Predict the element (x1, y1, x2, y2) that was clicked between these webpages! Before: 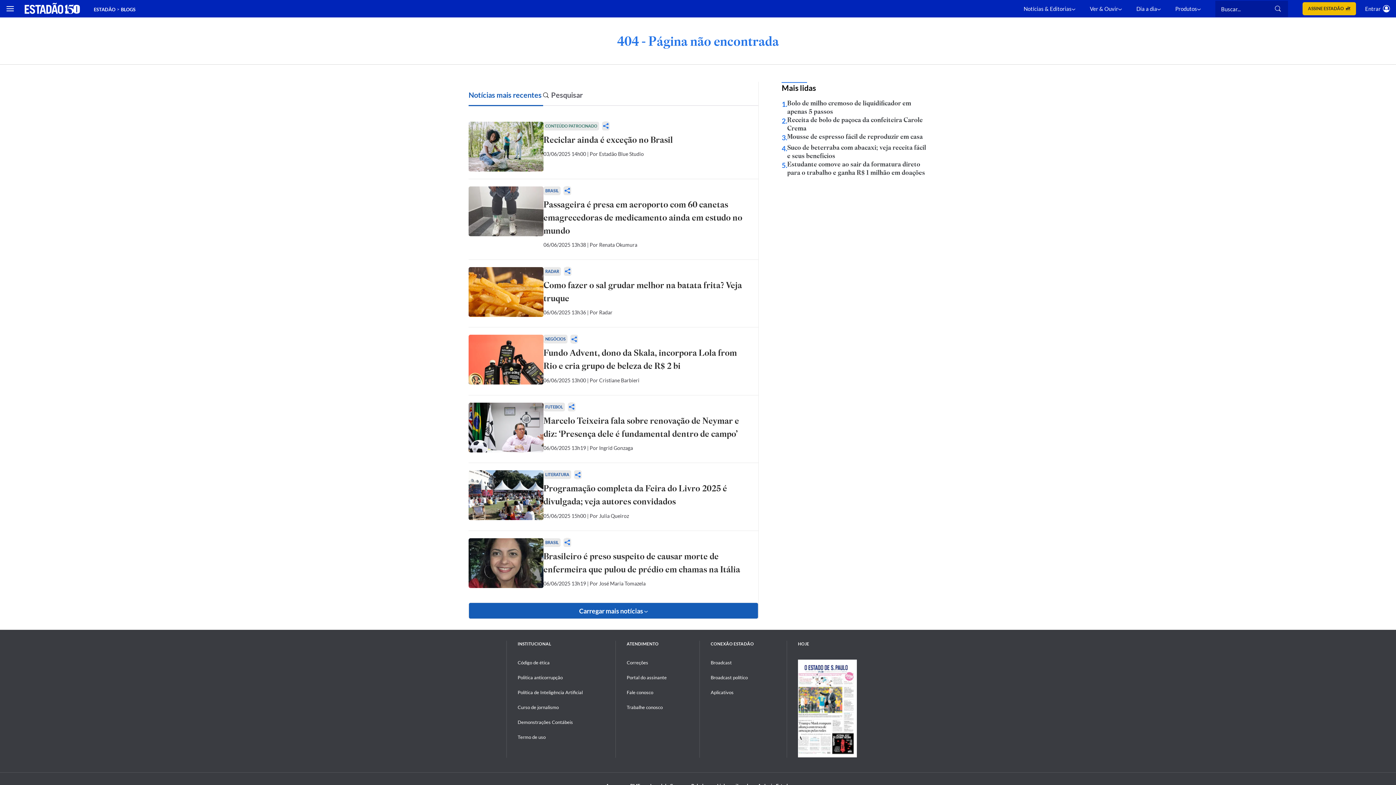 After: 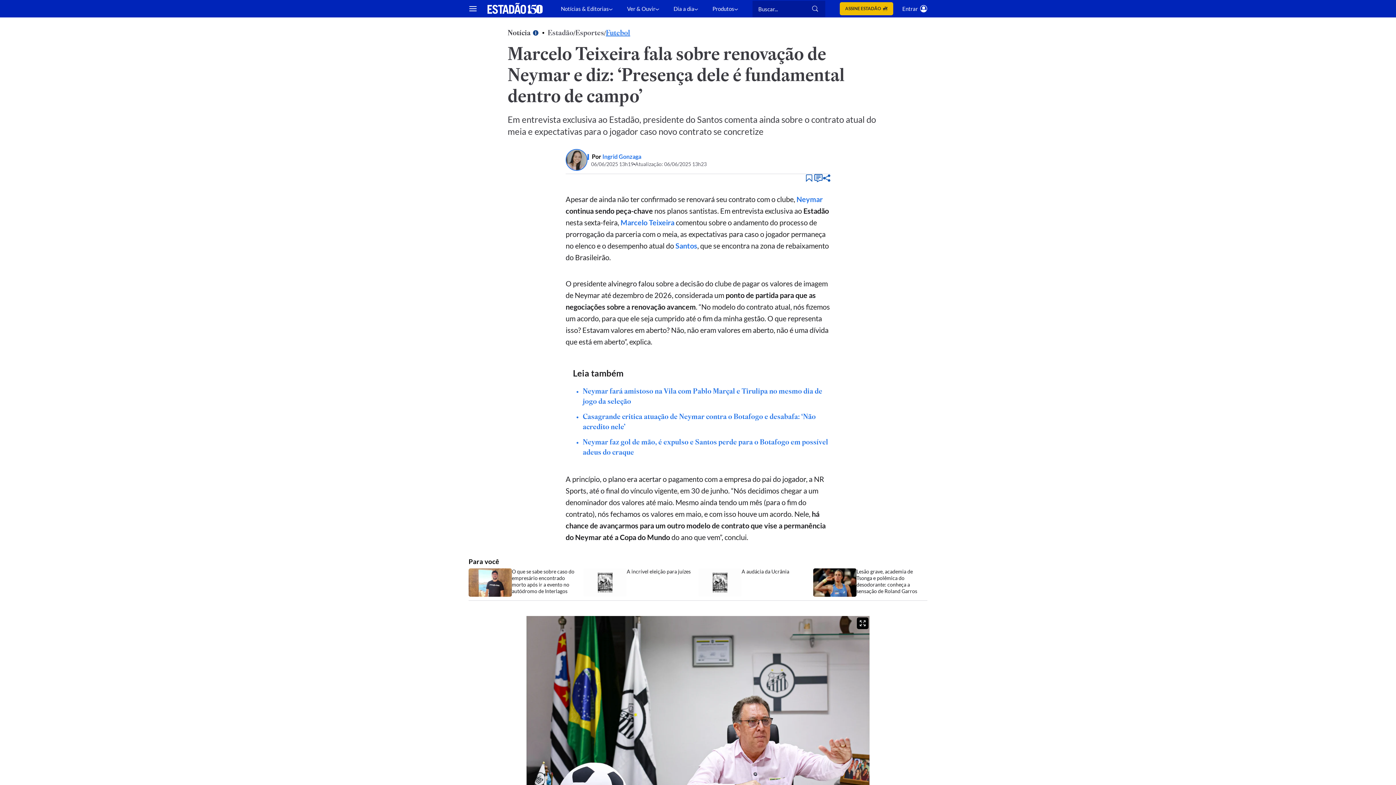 Action: bbox: (468, 402, 543, 455)